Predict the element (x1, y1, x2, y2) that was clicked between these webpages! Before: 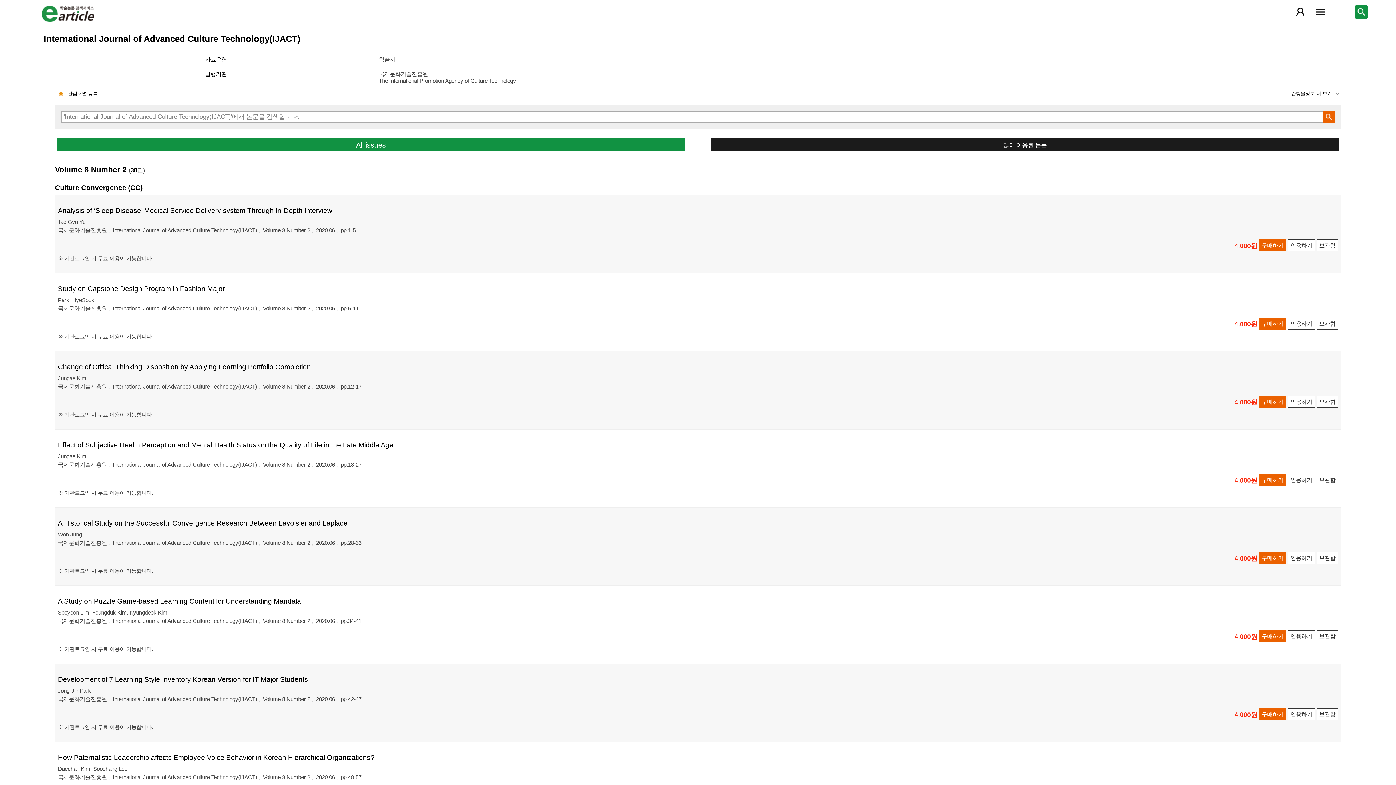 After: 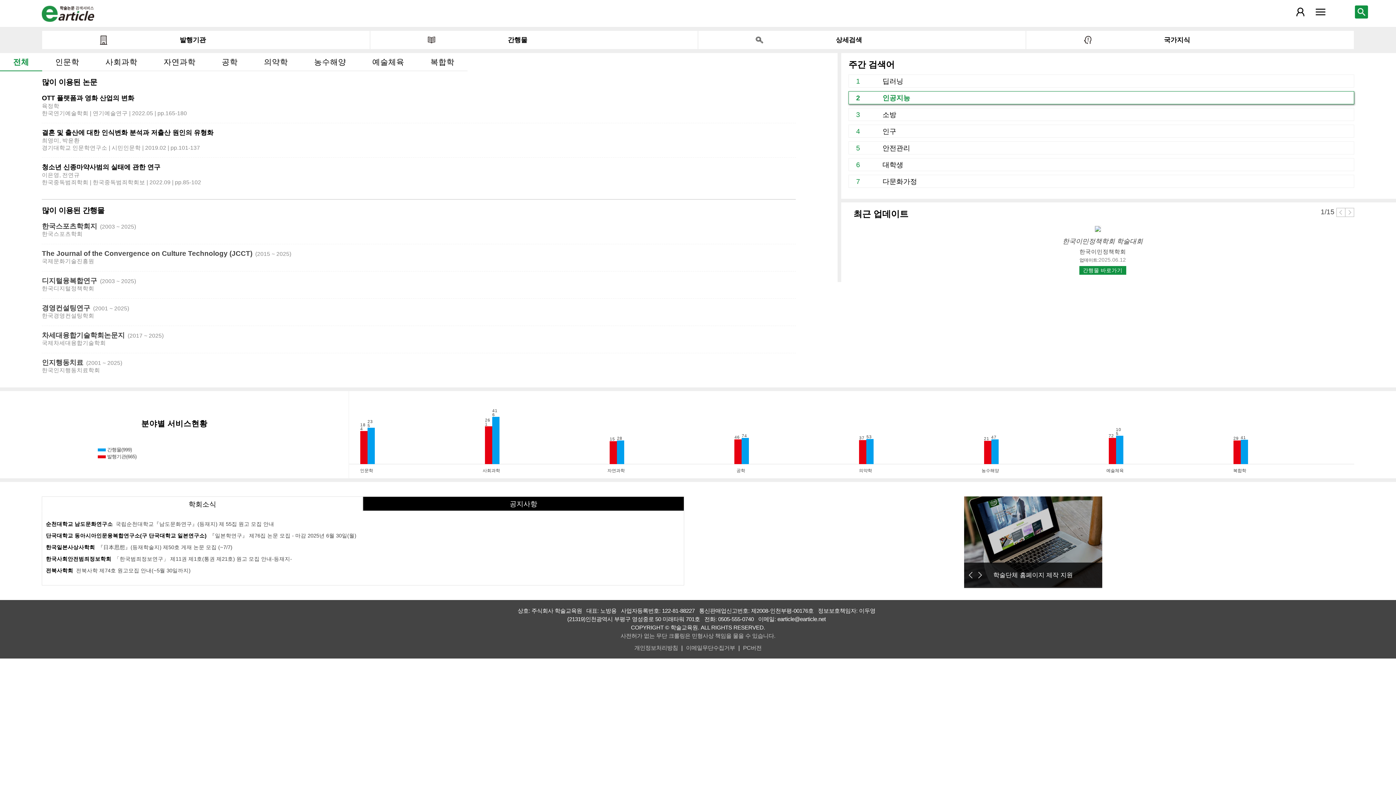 Action: bbox: (0, 5, 488, 23)